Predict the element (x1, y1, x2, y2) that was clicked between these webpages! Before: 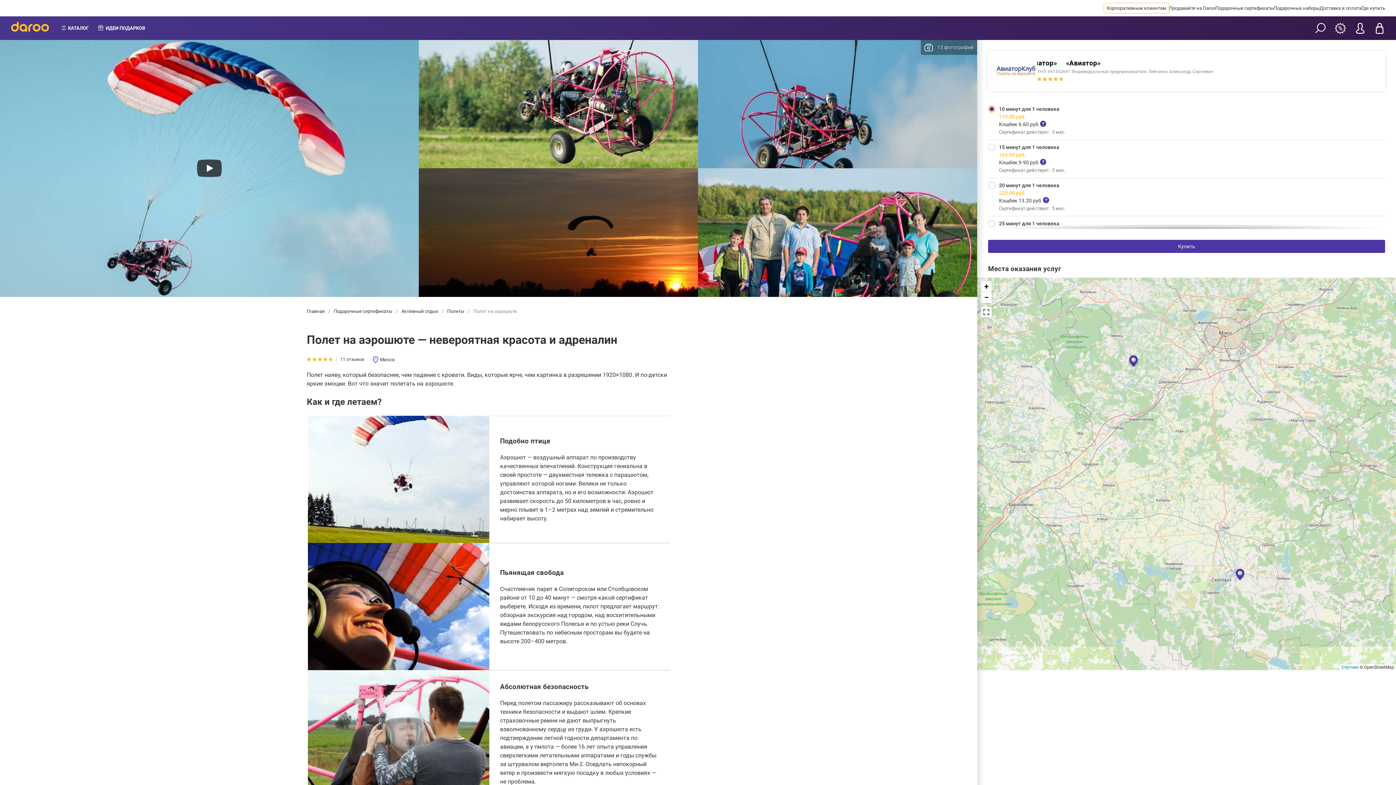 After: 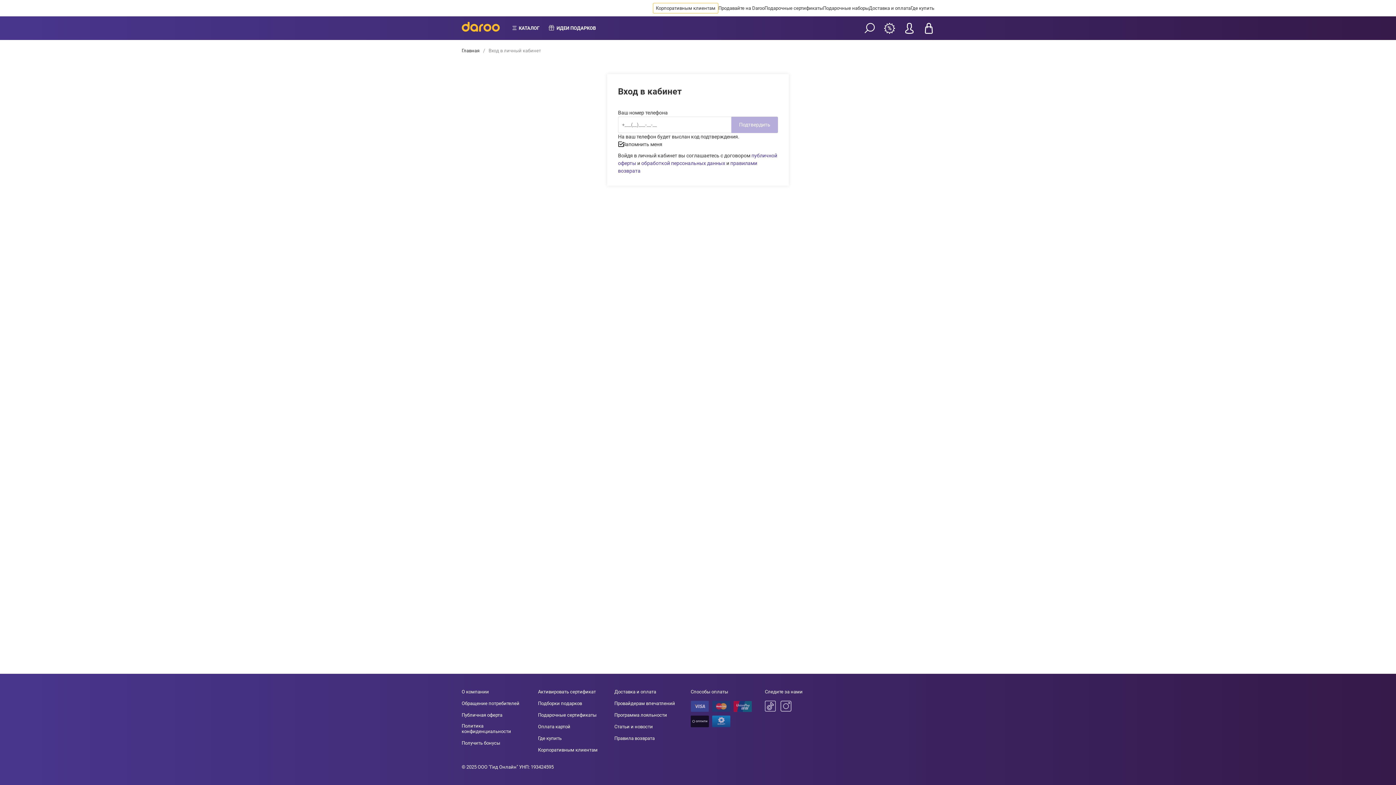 Action: bbox: (1335, 22, 1346, 33)